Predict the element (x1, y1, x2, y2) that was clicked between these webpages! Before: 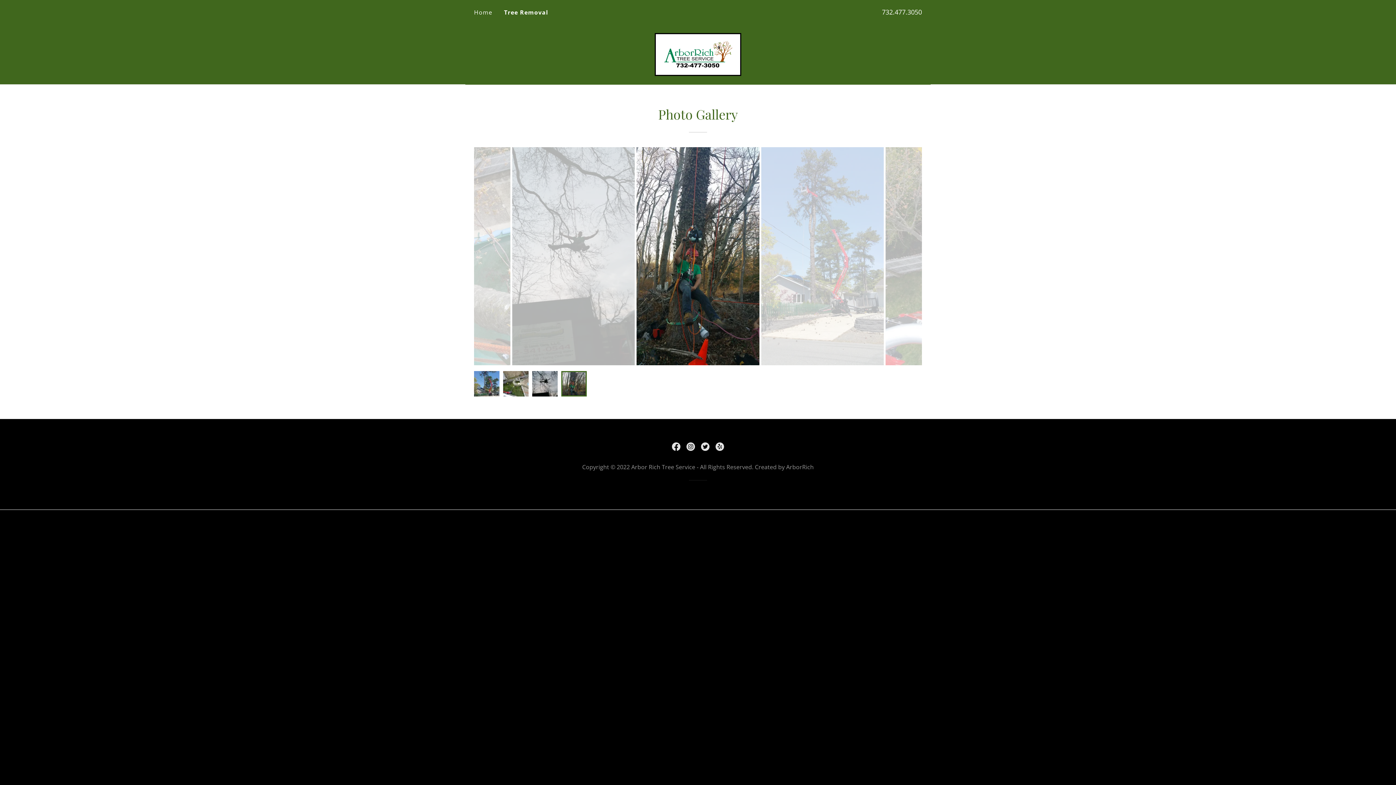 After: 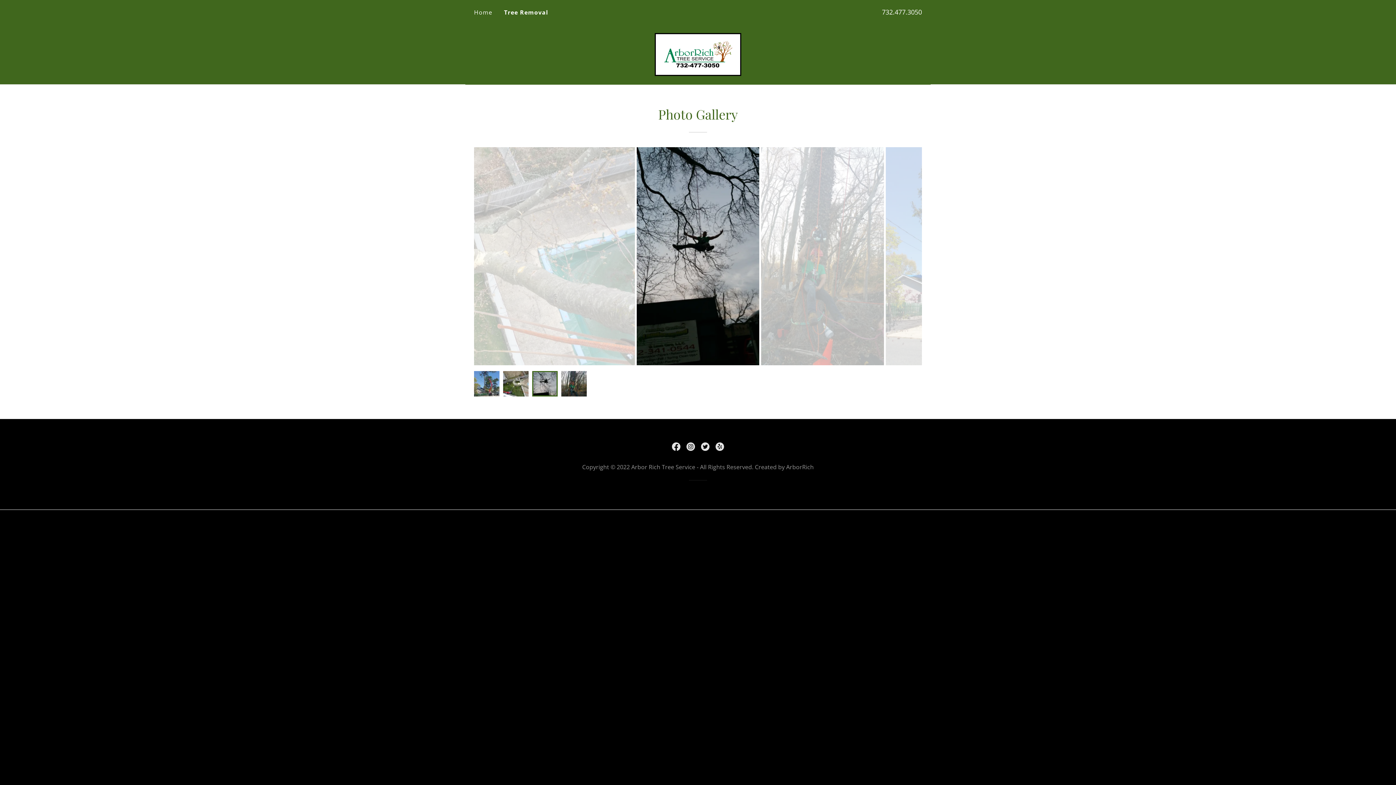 Action: label: Yelp bbox: (712, 439, 727, 454)